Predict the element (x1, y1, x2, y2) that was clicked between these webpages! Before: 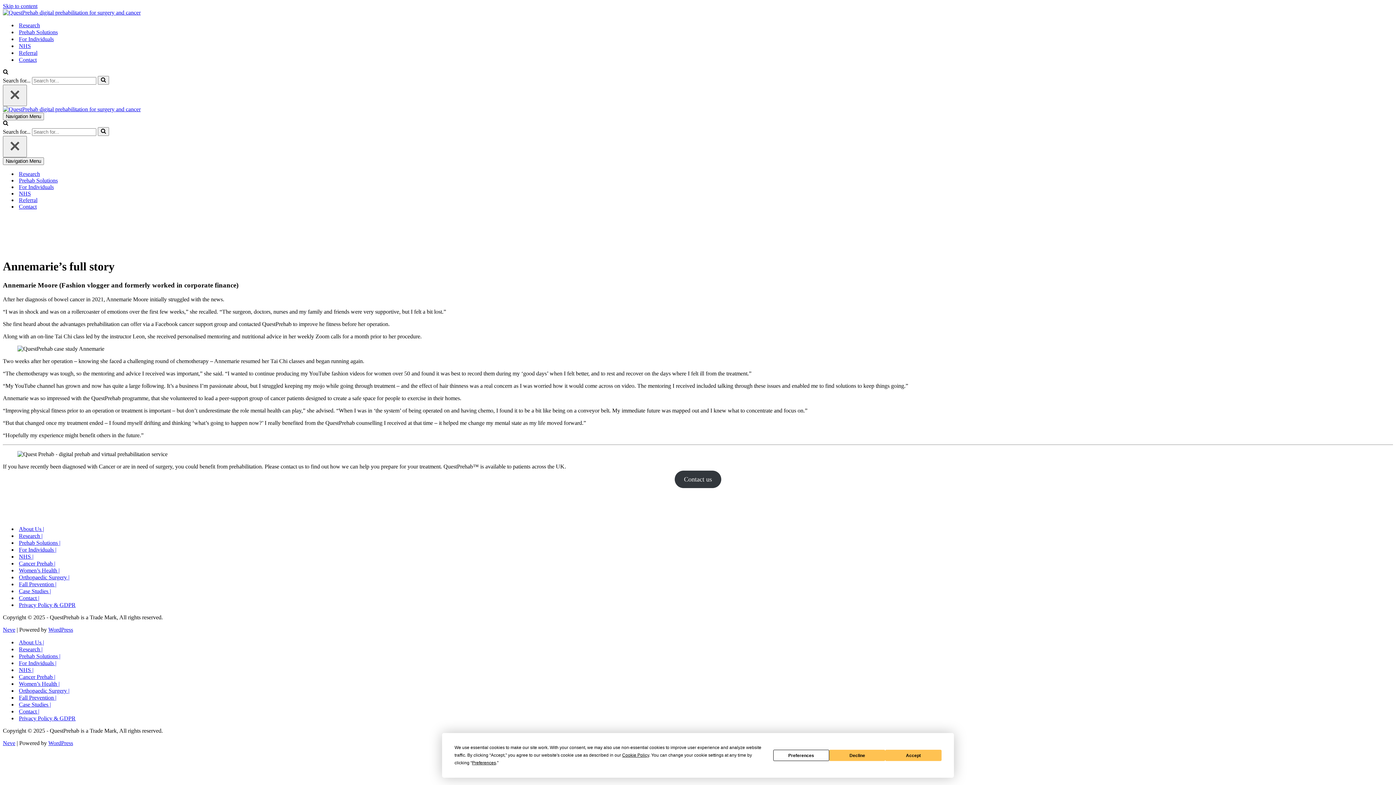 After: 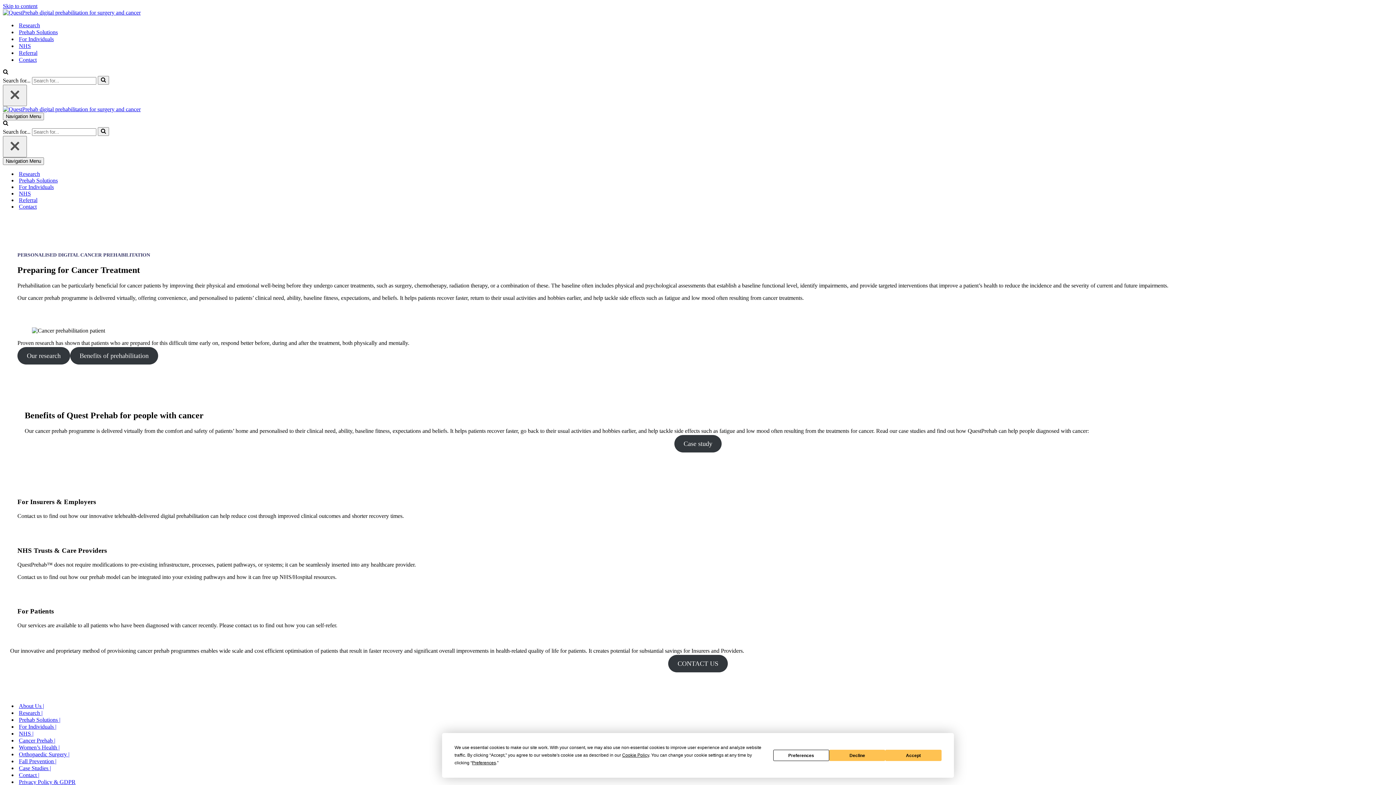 Action: label: Cancer Prehab | bbox: (18, 560, 55, 567)